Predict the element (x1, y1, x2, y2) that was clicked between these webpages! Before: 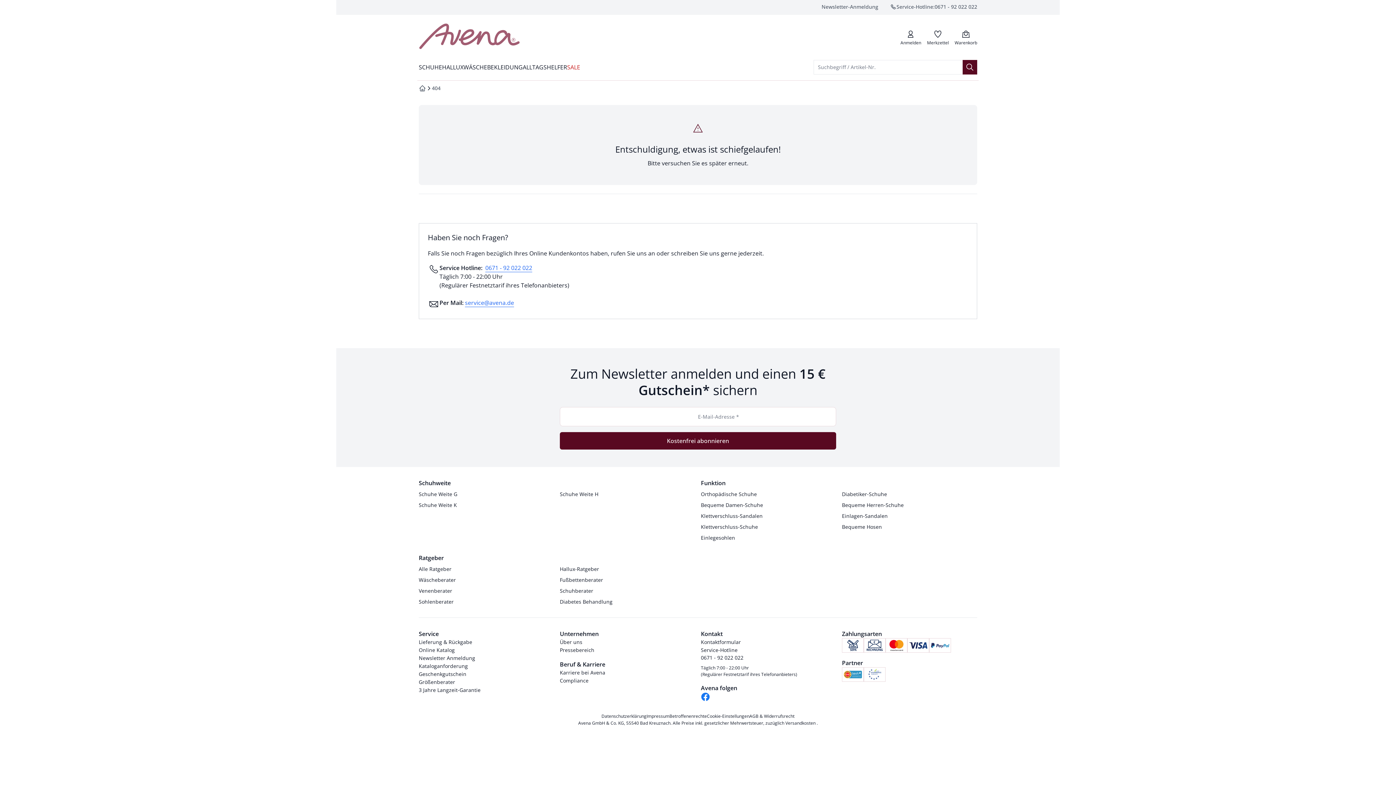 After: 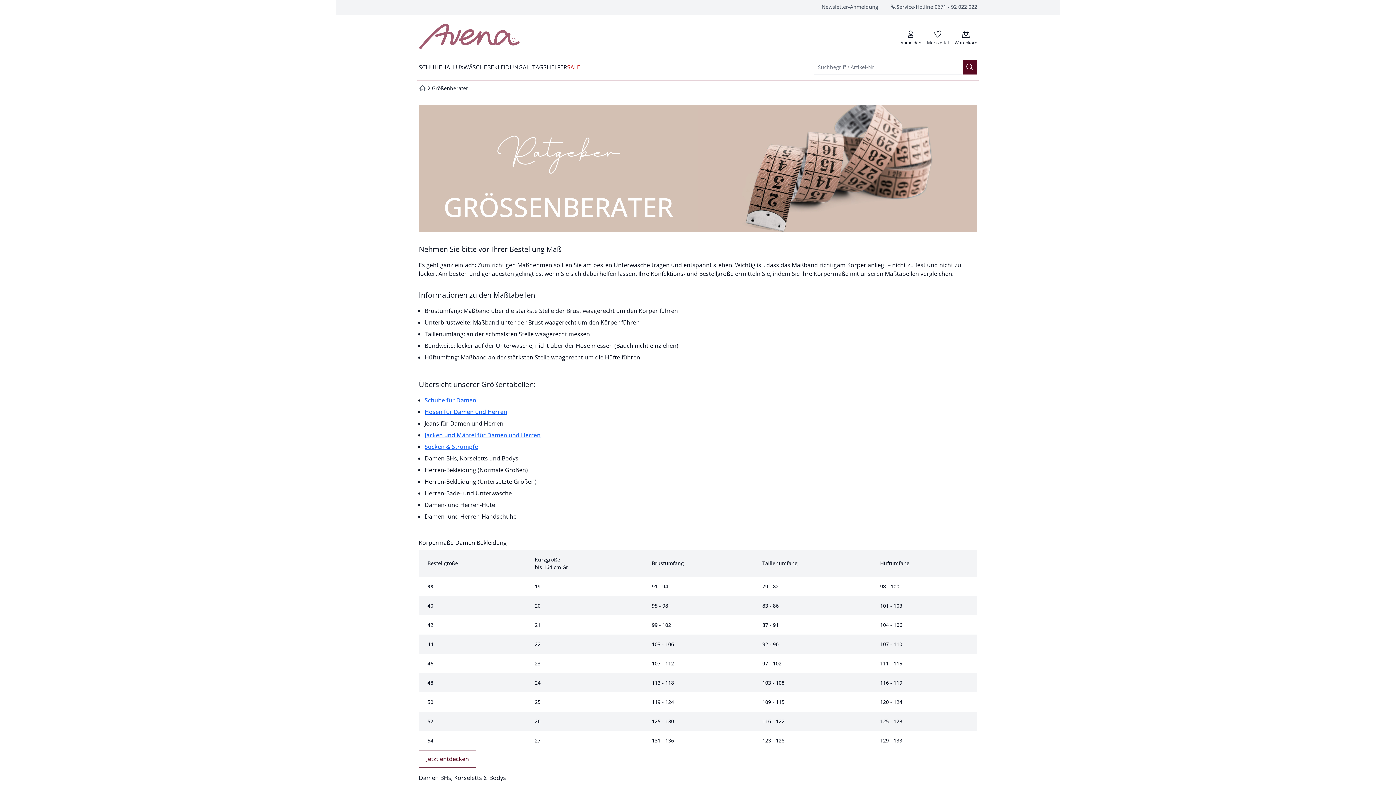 Action: label: Größenberater bbox: (418, 678, 455, 686)